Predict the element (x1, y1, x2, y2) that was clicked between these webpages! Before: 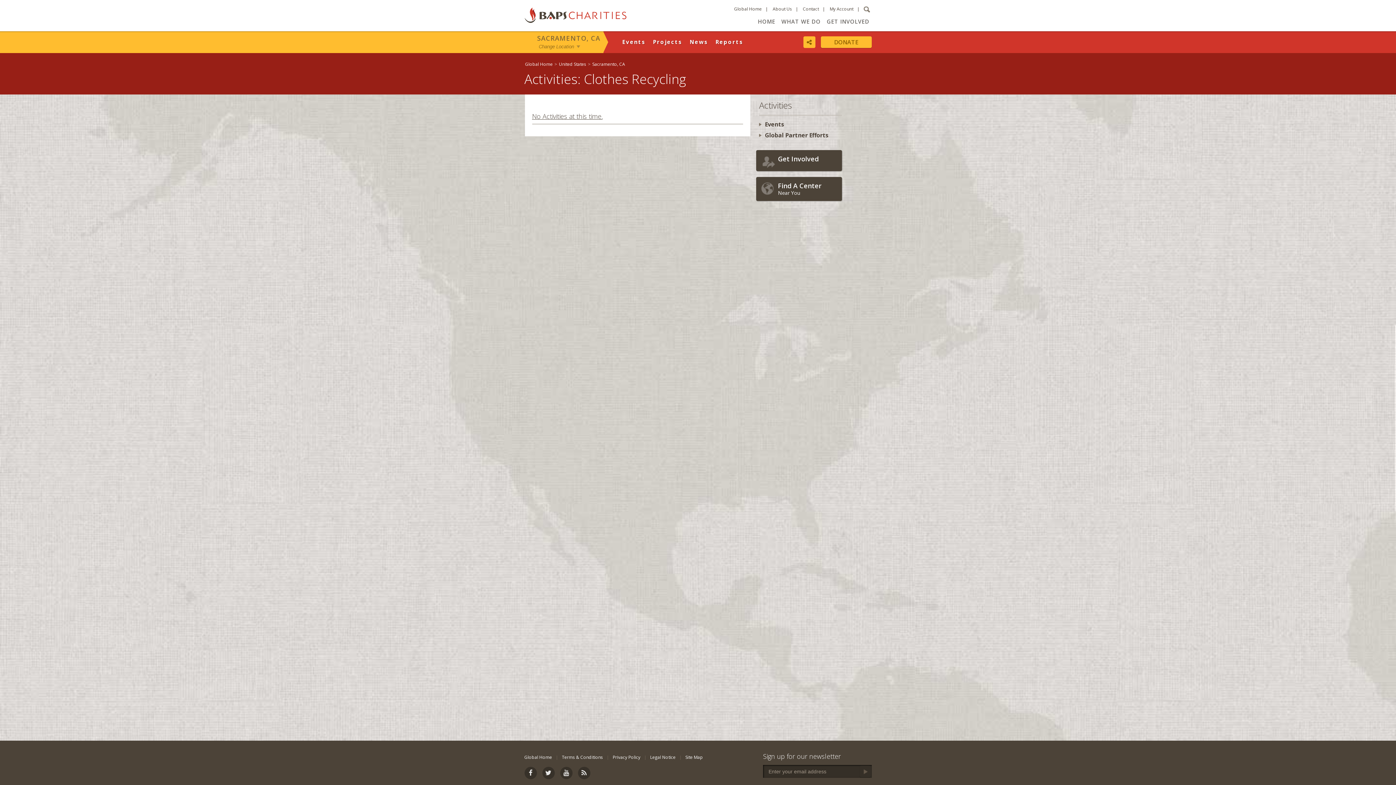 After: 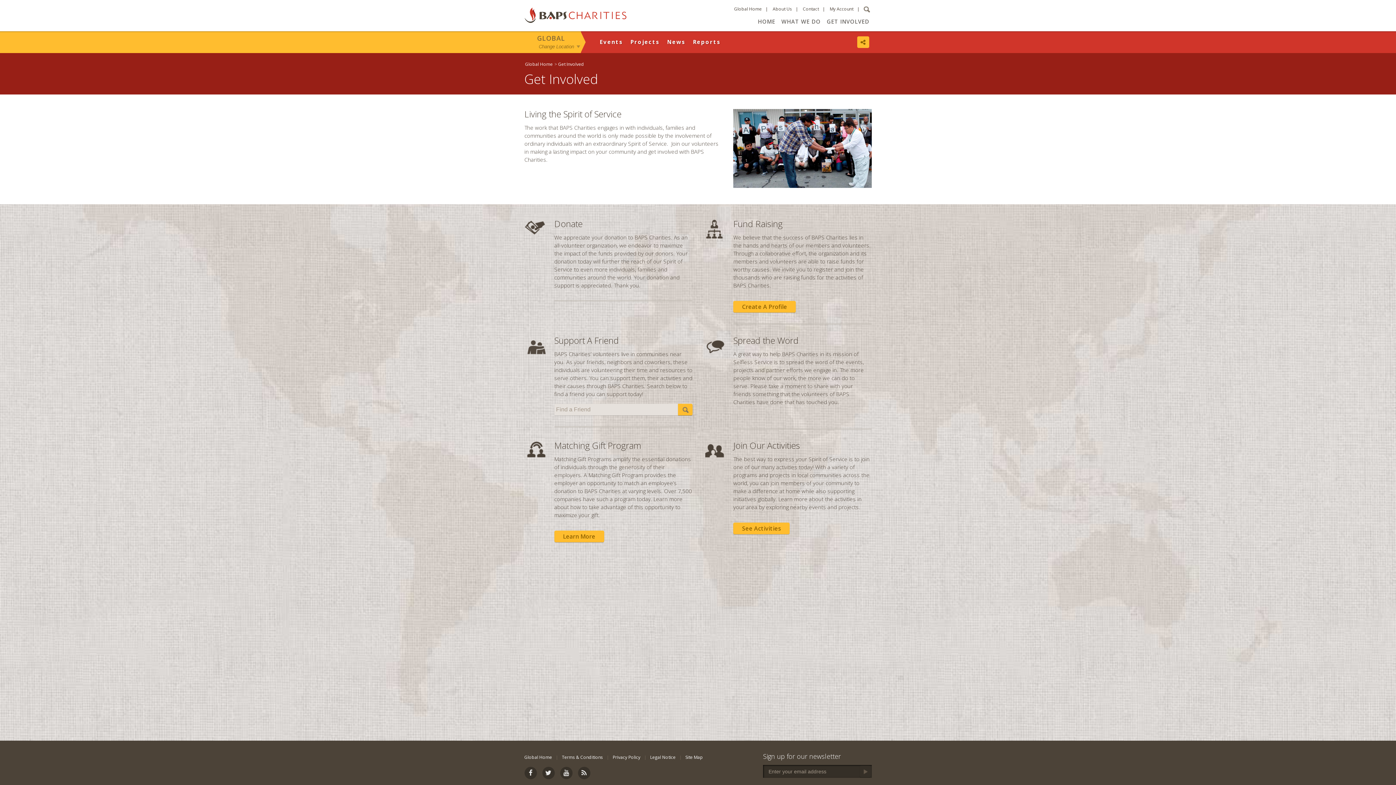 Action: label: Get Involved bbox: (756, 150, 842, 171)